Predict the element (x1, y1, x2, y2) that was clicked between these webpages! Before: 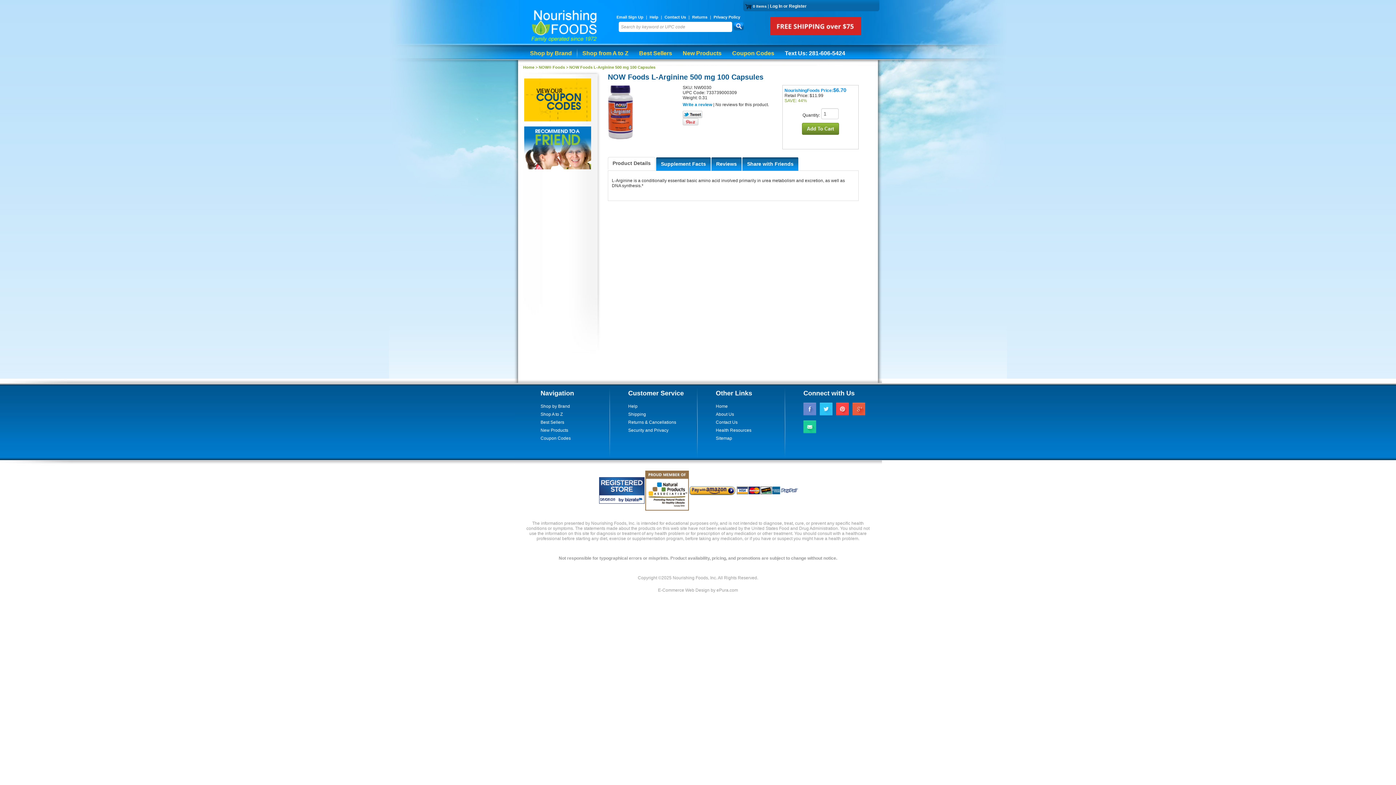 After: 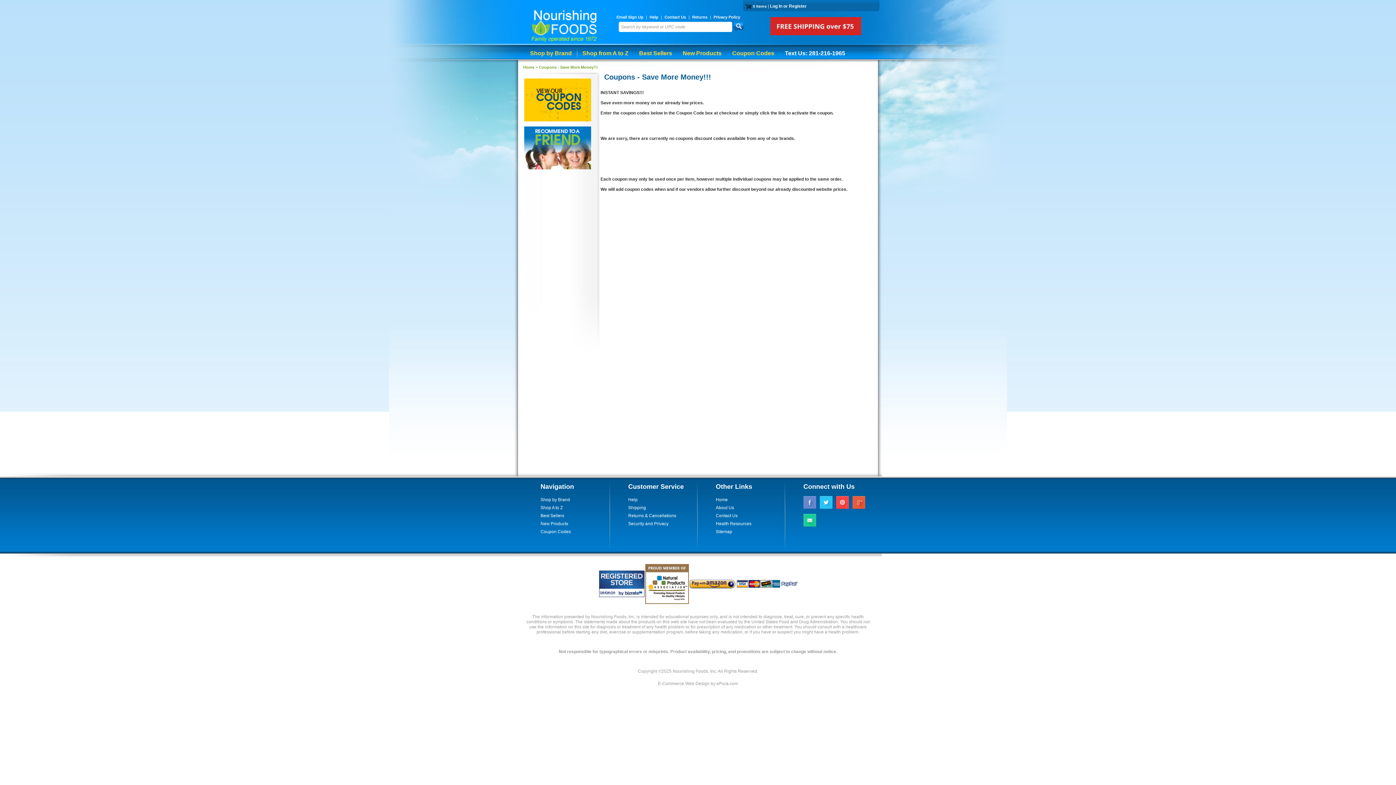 Action: label: Coupon Codes bbox: (732, 50, 774, 56)